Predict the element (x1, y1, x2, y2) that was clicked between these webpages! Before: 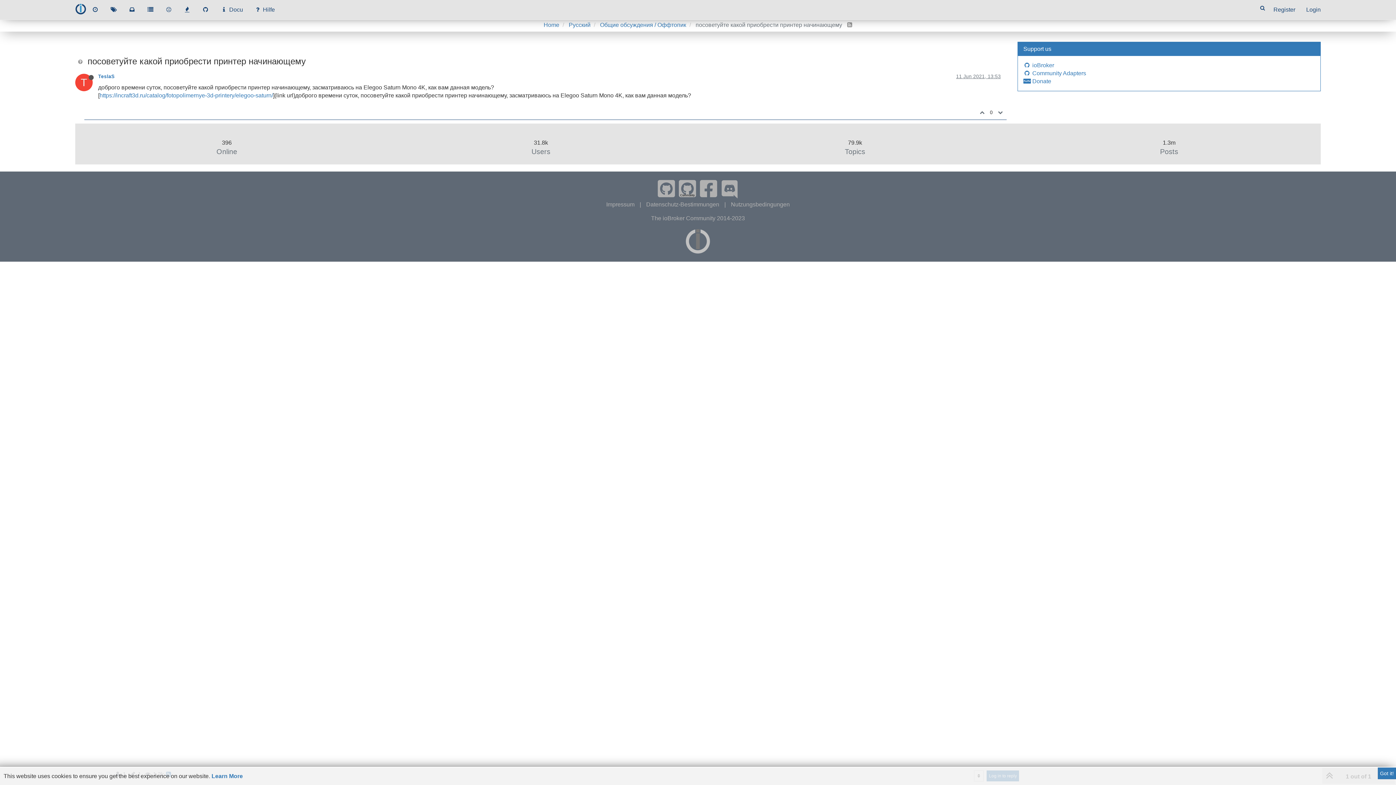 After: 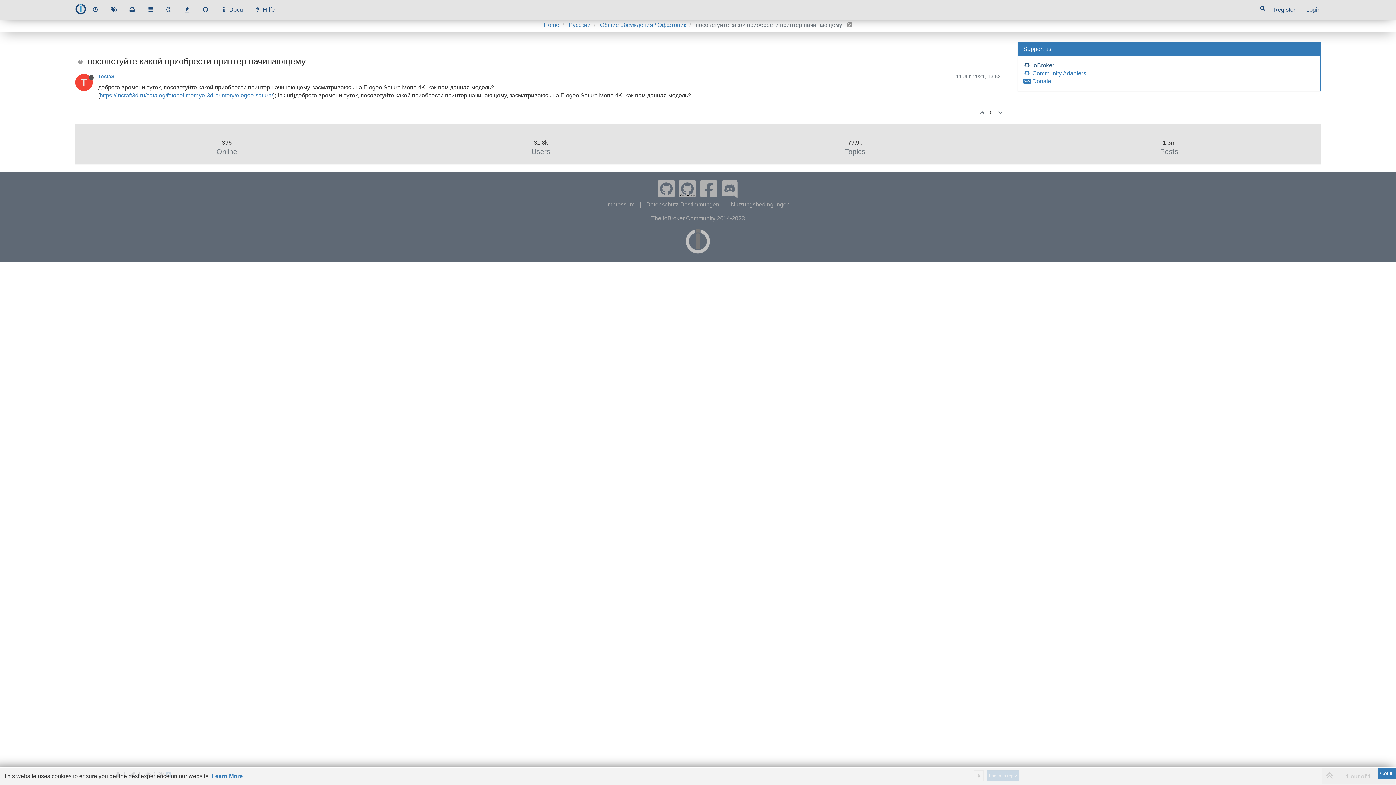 Action: bbox: (1023, 62, 1054, 68) label:  ioBroker